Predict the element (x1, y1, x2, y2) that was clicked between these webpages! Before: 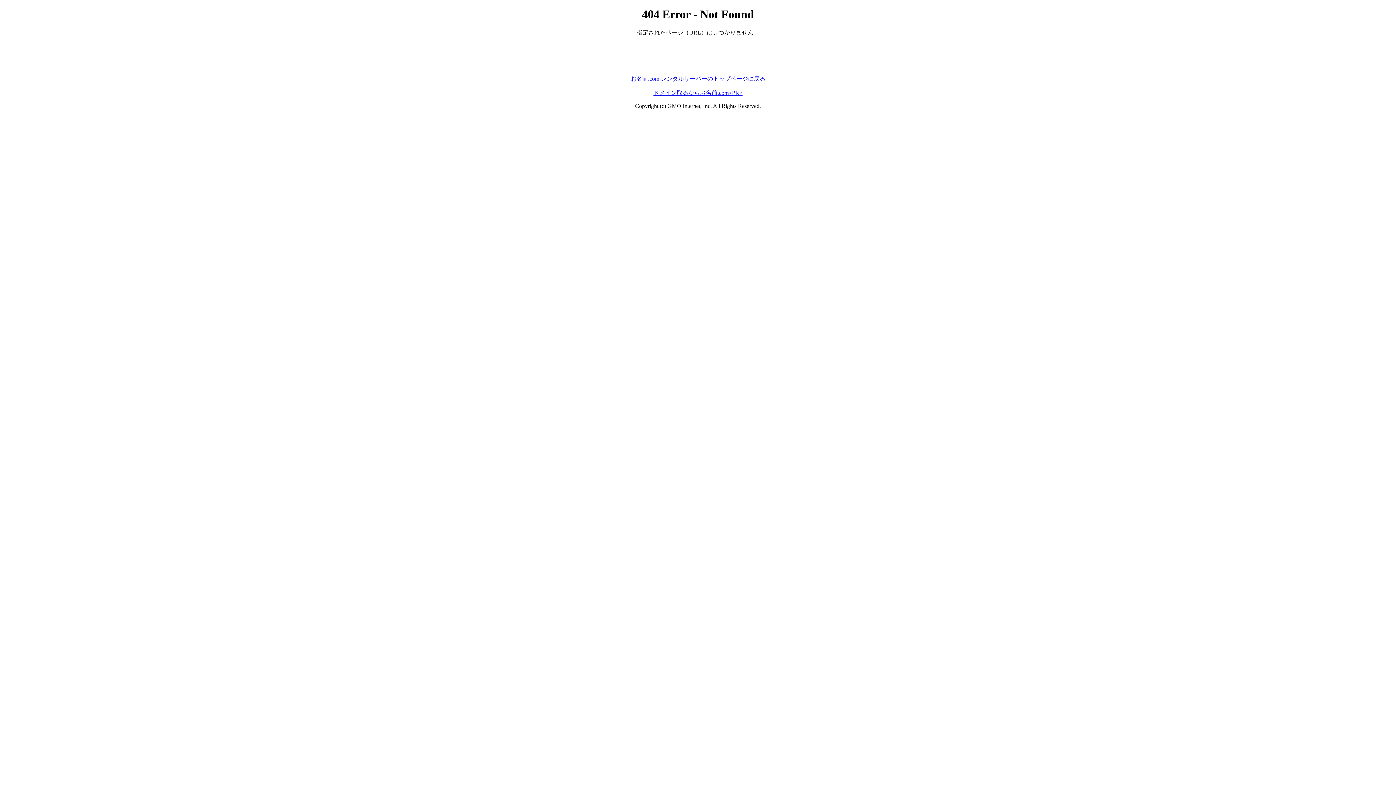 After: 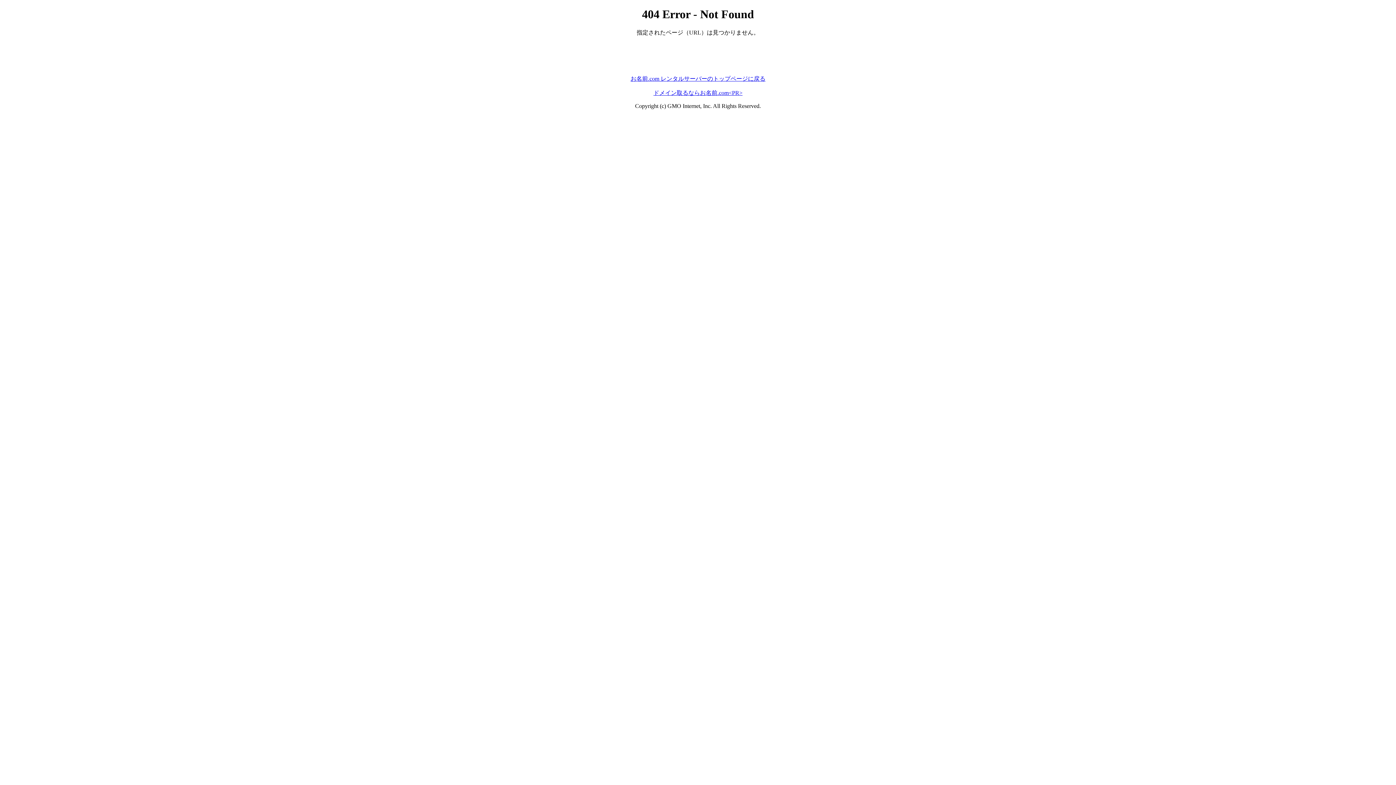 Action: label: お名前.com レンタルサーバーのトップページに戻る bbox: (630, 75, 765, 81)